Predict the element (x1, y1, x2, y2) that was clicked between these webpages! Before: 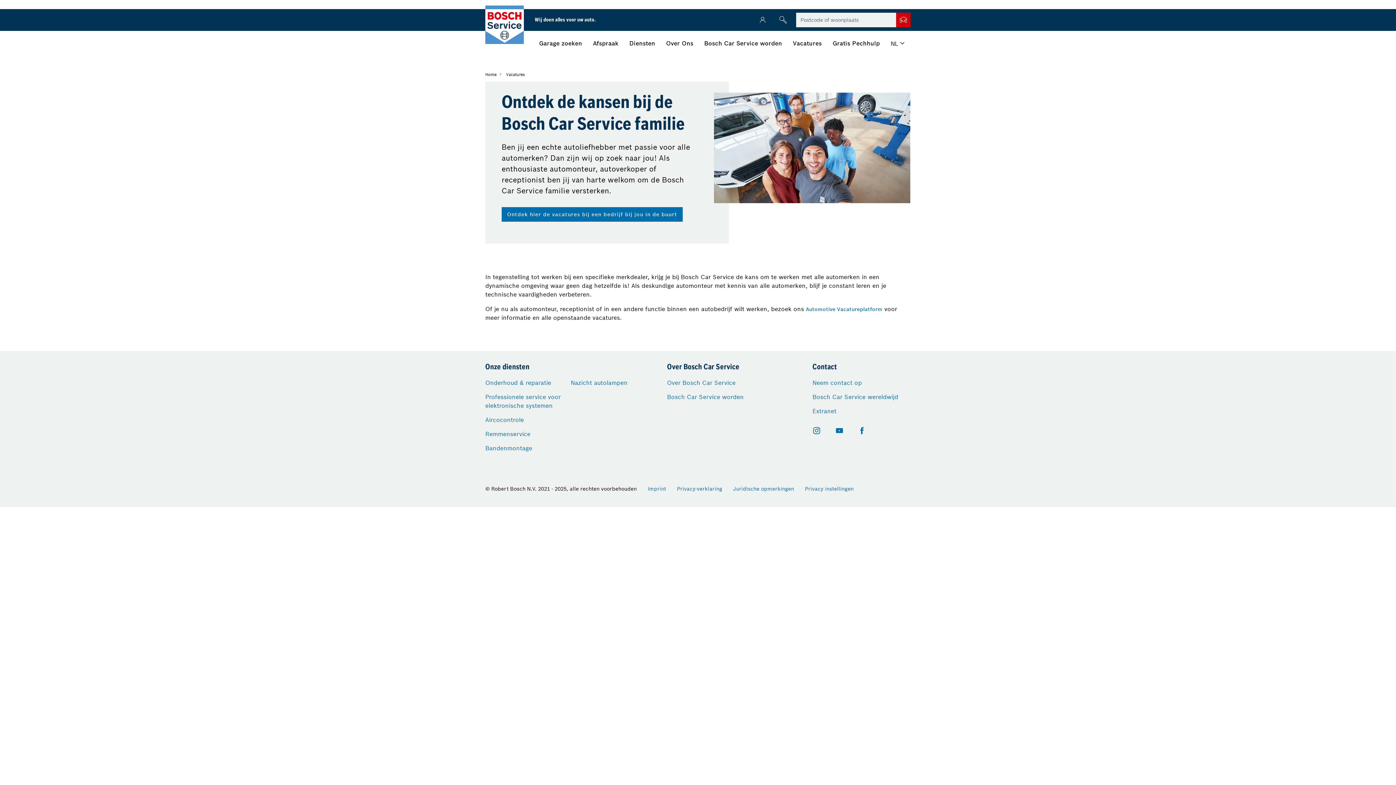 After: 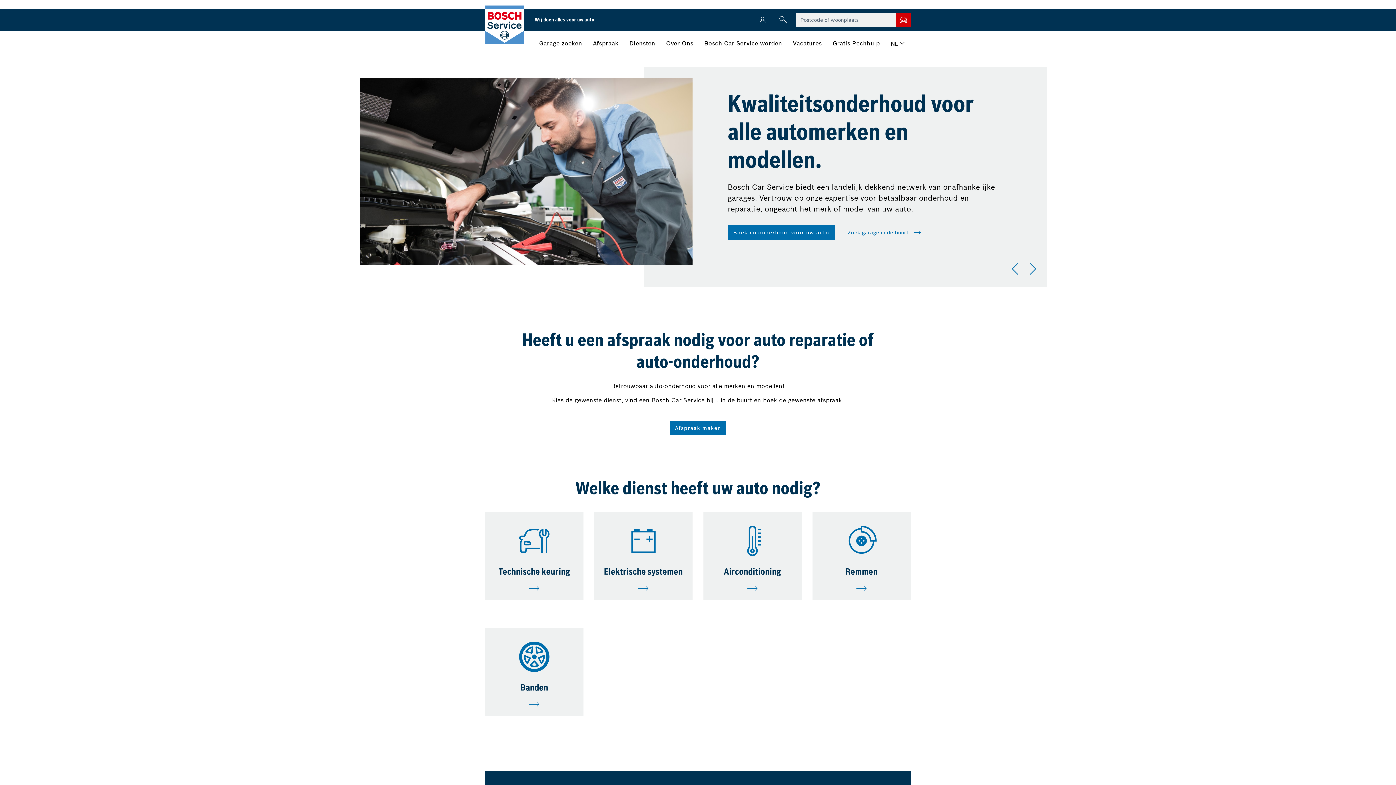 Action: bbox: (485, 9, 524, 30)